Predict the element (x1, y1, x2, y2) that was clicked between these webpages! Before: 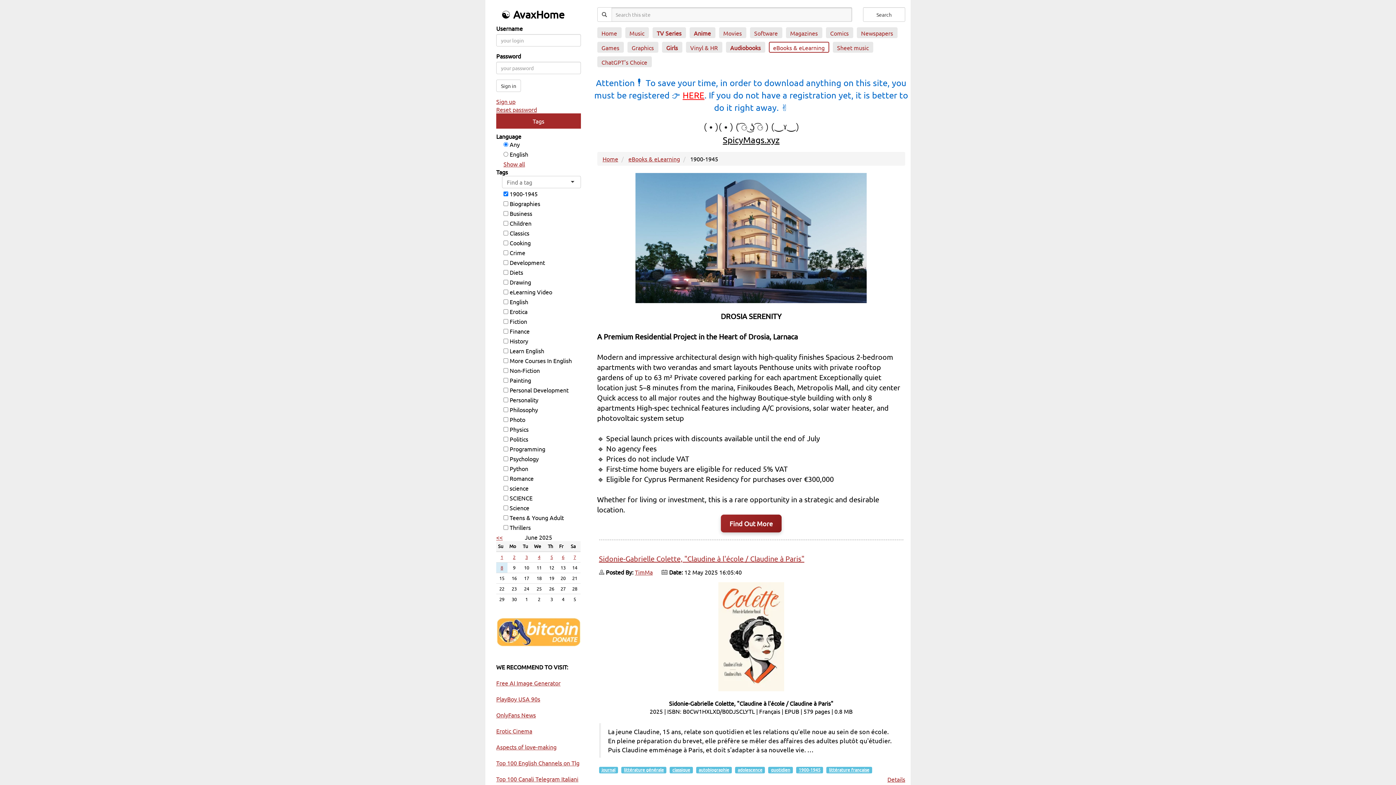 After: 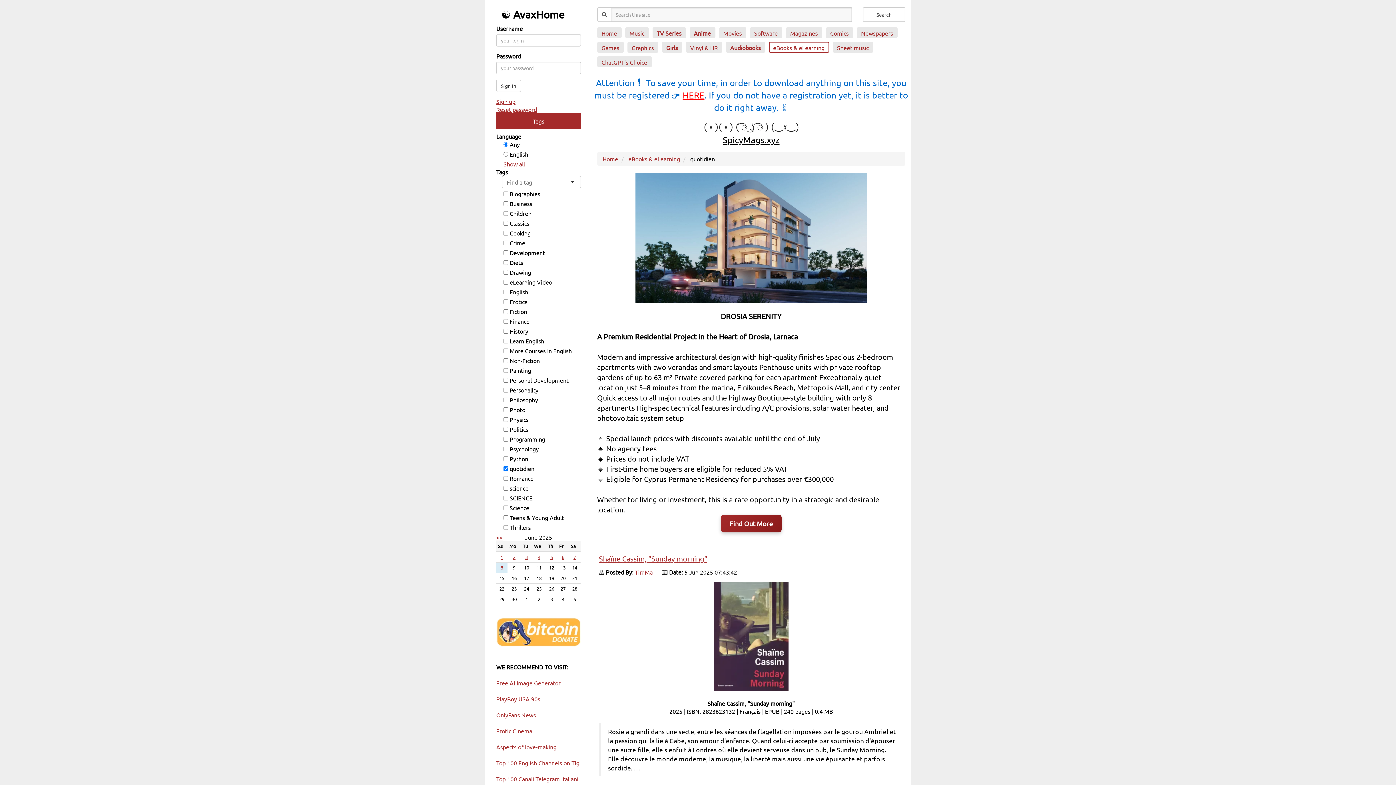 Action: label: quotidien bbox: (771, 767, 790, 773)